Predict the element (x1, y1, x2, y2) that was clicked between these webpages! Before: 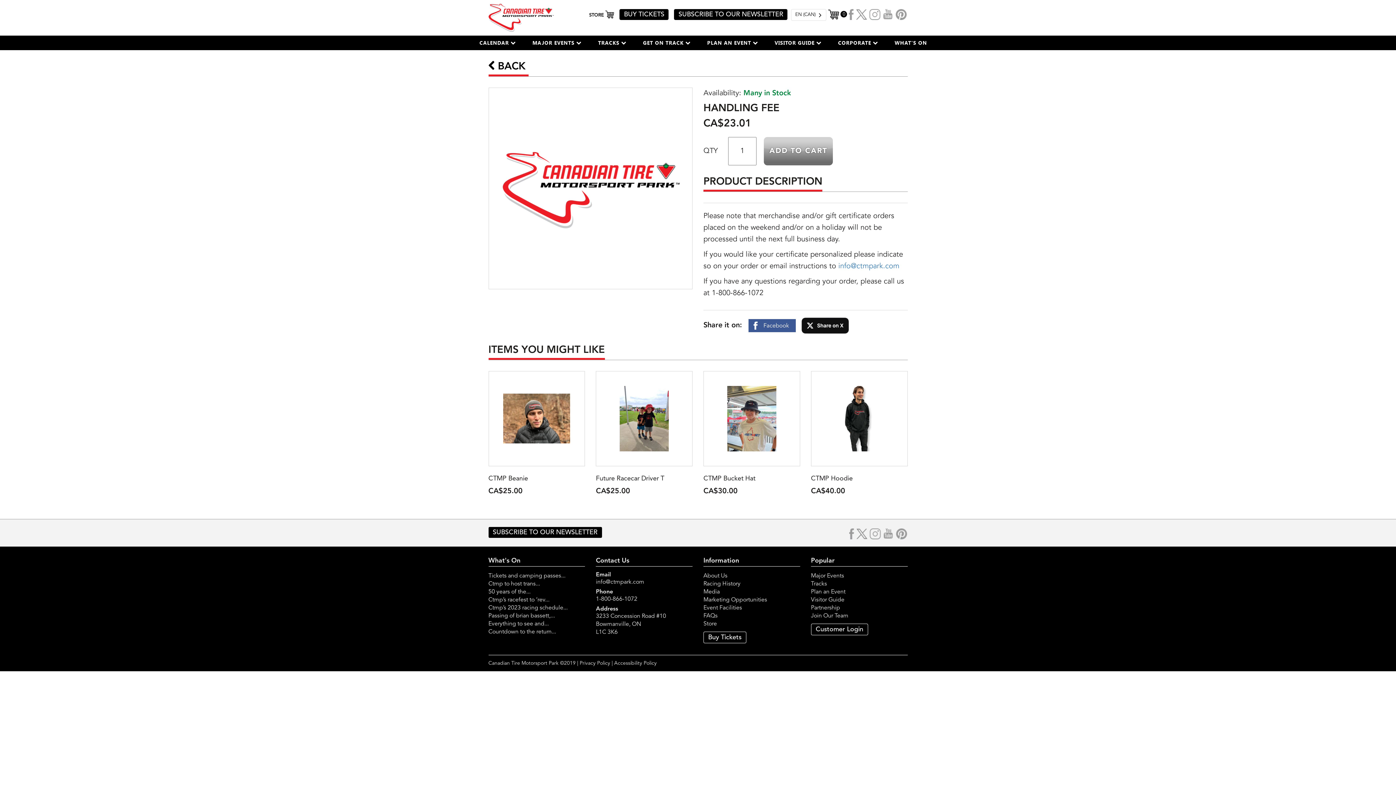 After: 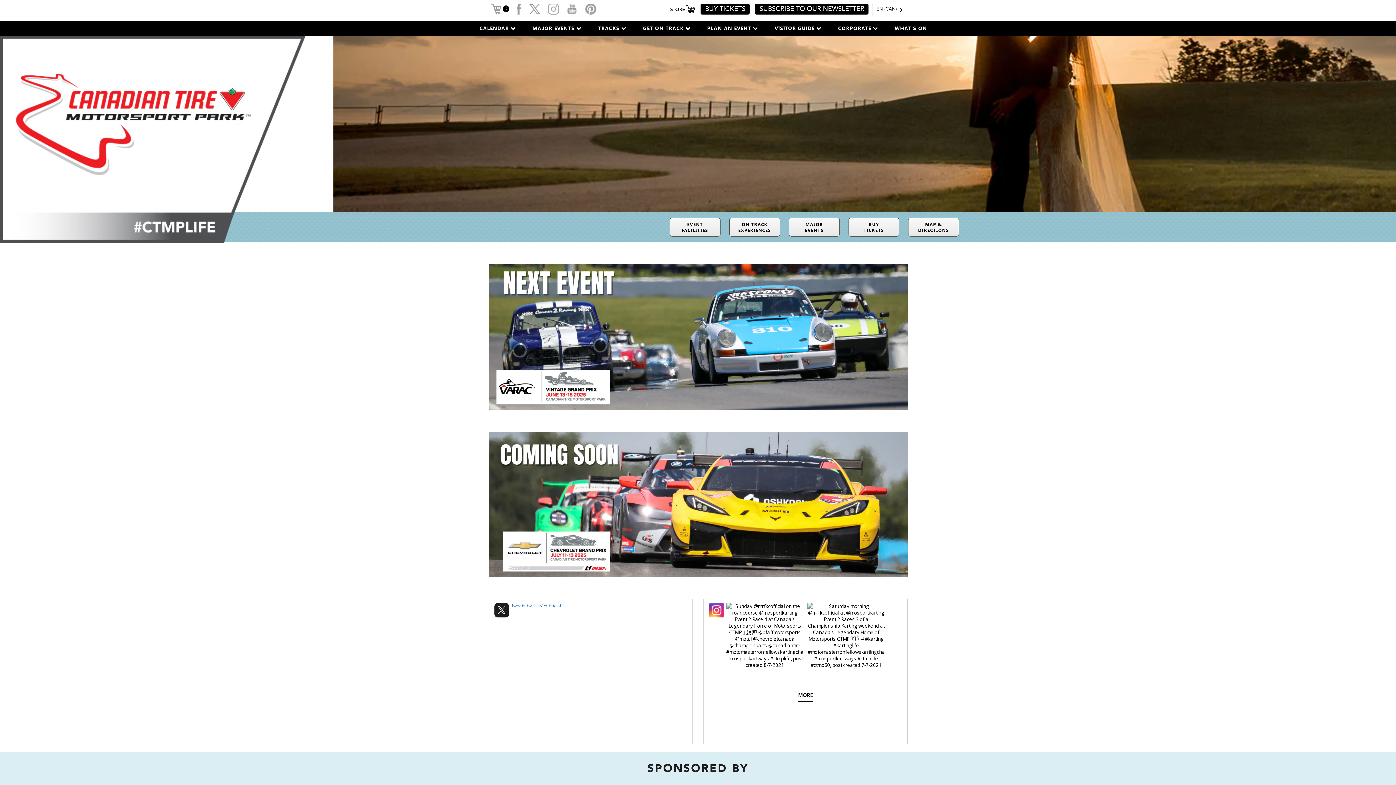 Action: bbox: (488, 15, 554, 20)